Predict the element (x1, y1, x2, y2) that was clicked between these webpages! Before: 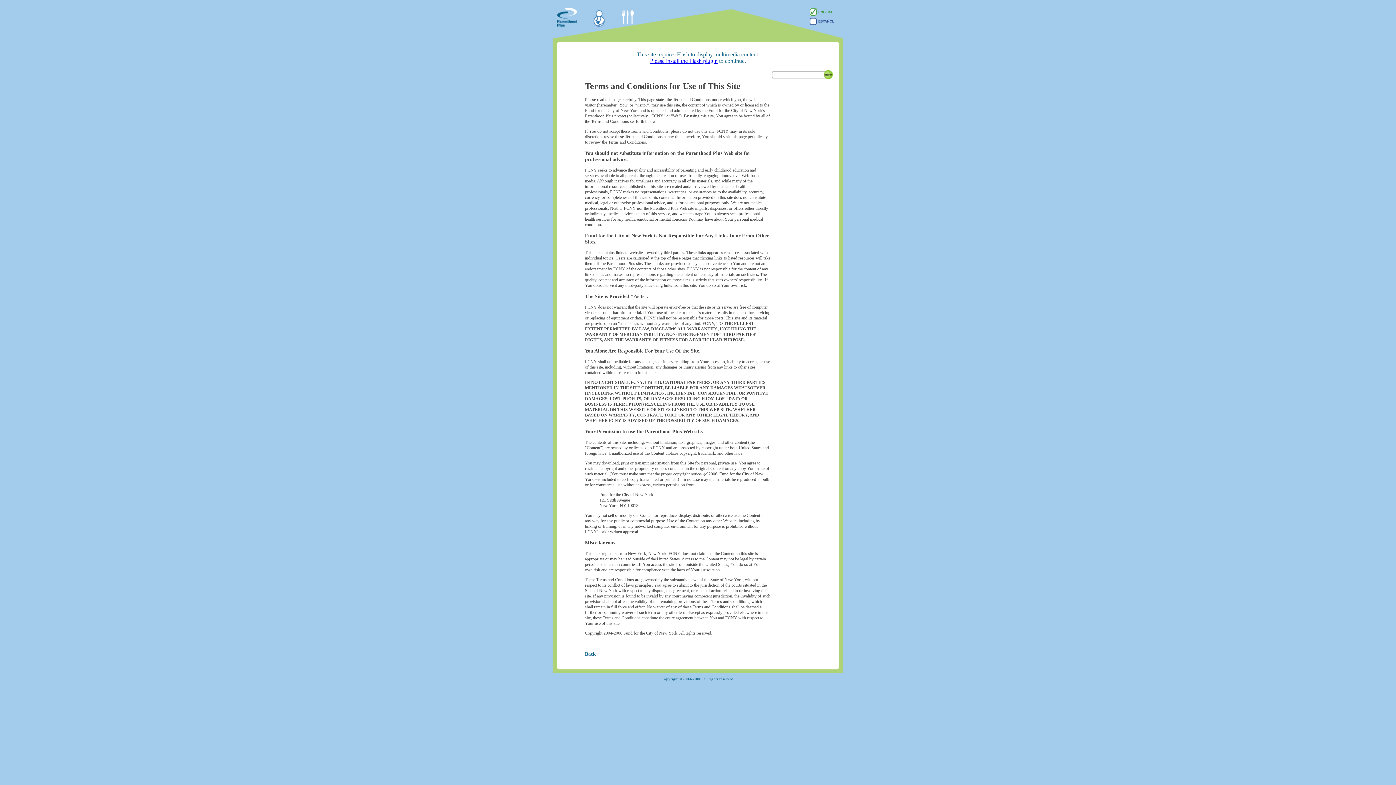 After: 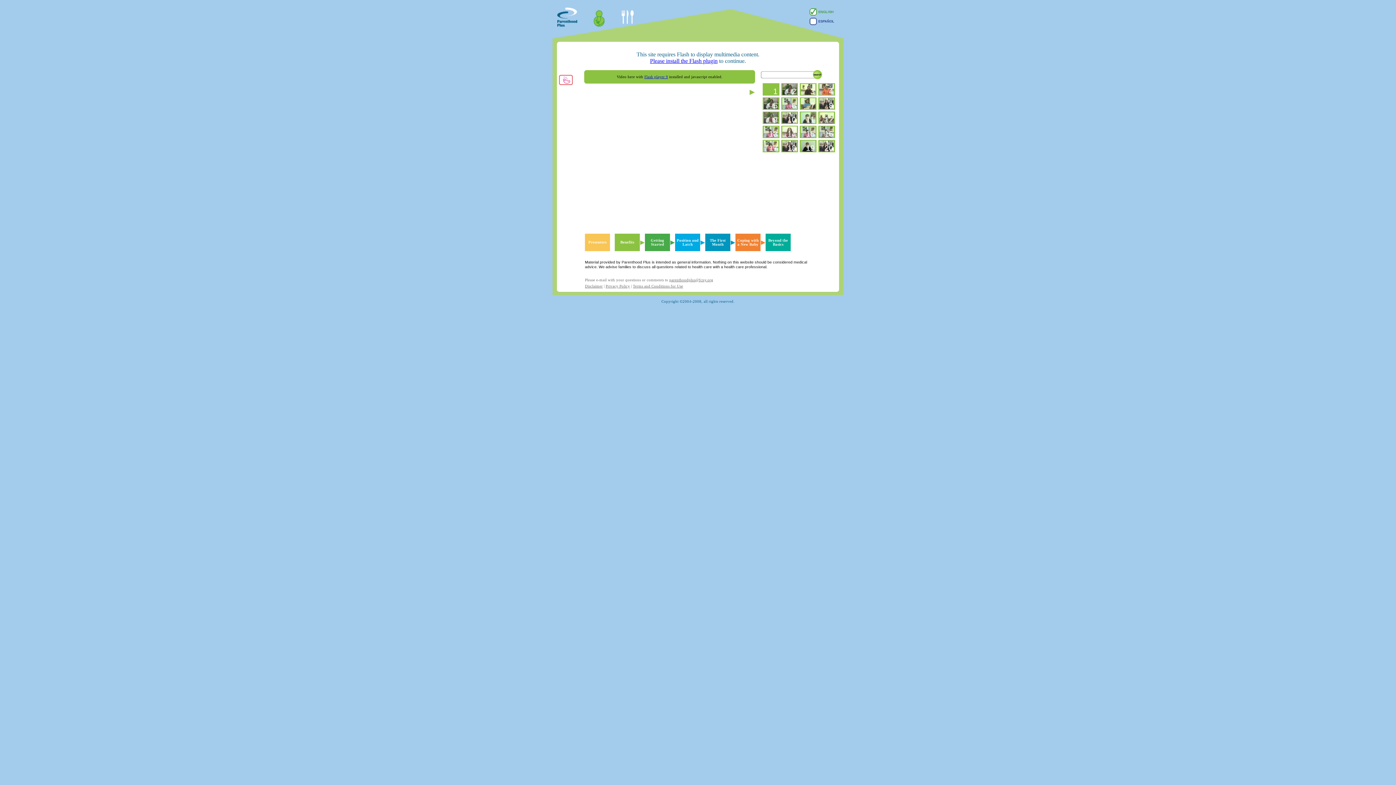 Action: bbox: (593, 23, 605, 27)